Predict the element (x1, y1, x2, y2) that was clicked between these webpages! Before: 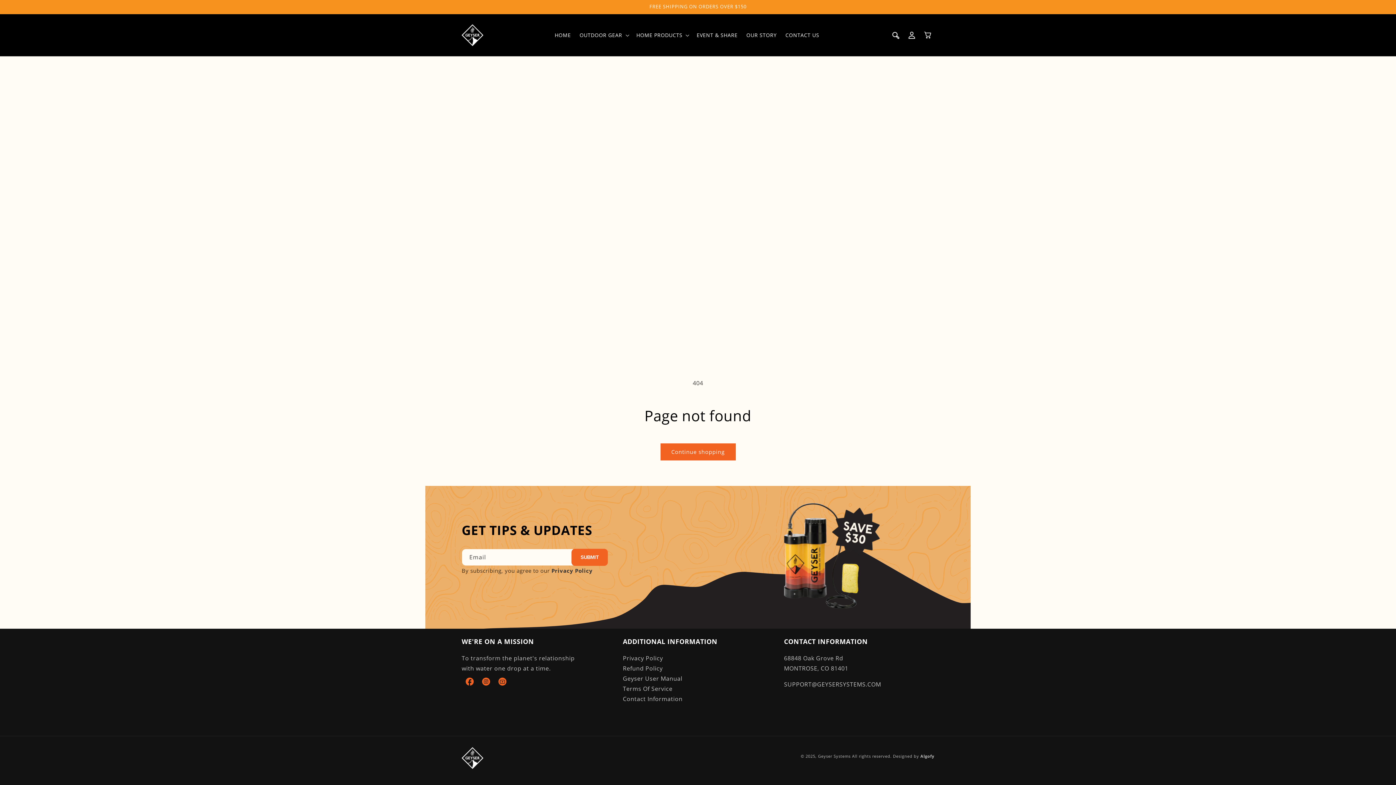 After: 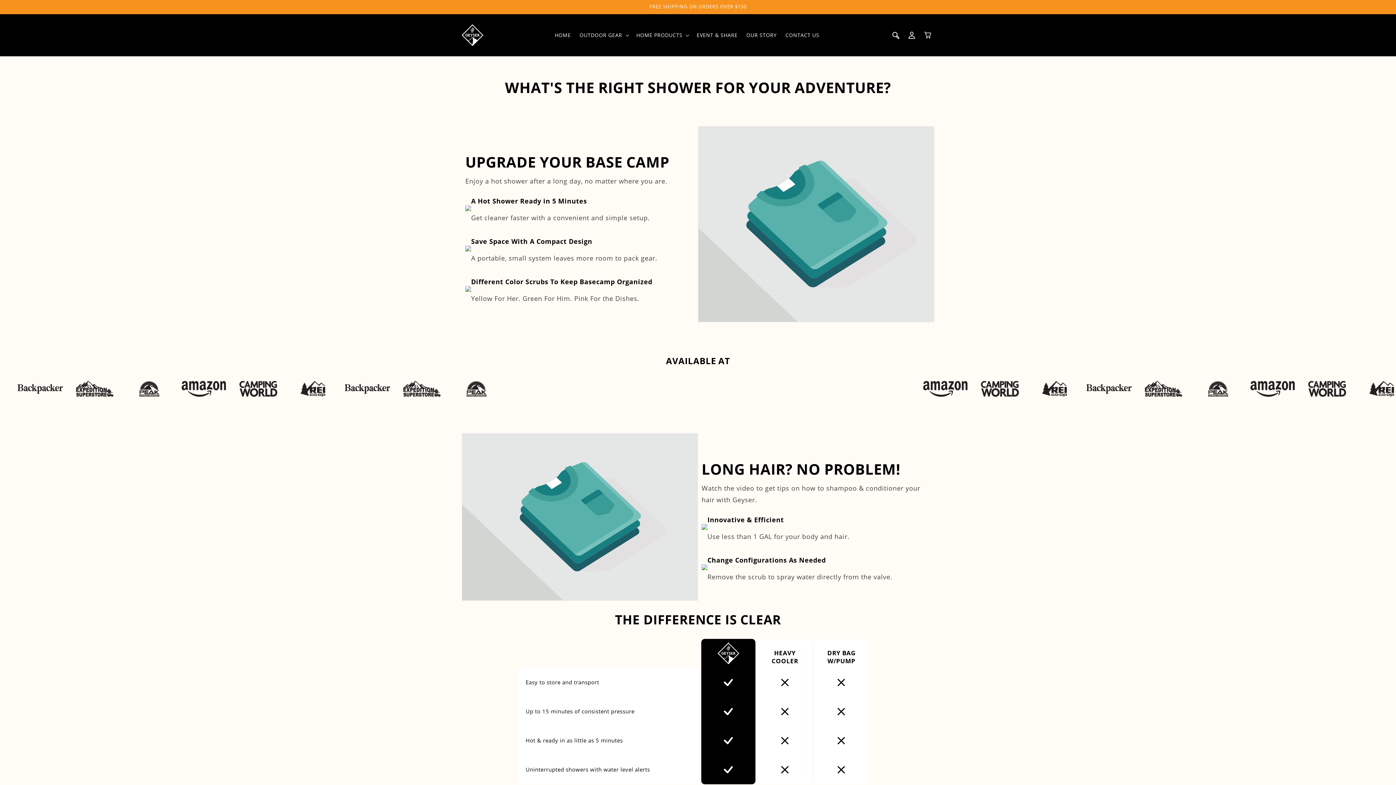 Action: label: Continue shopping bbox: (660, 443, 735, 460)